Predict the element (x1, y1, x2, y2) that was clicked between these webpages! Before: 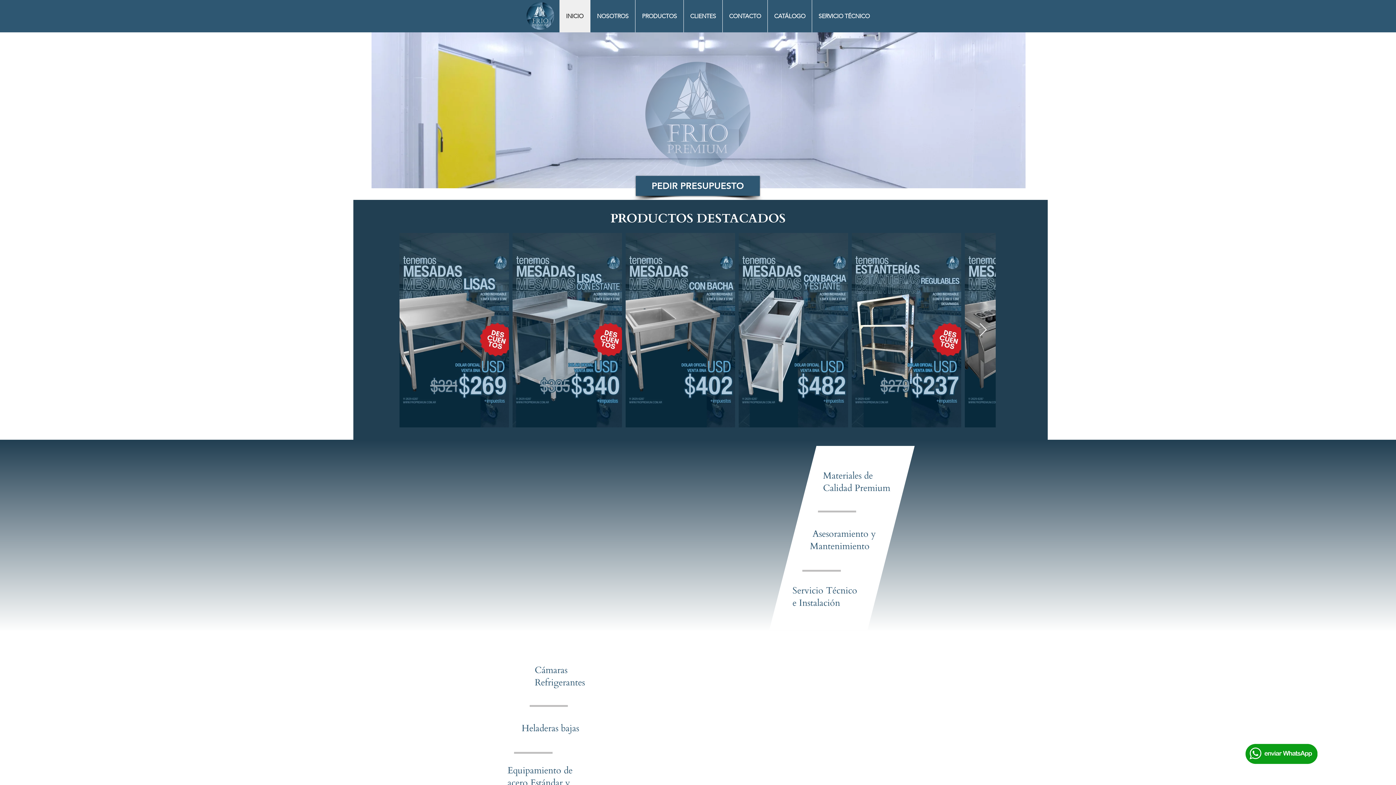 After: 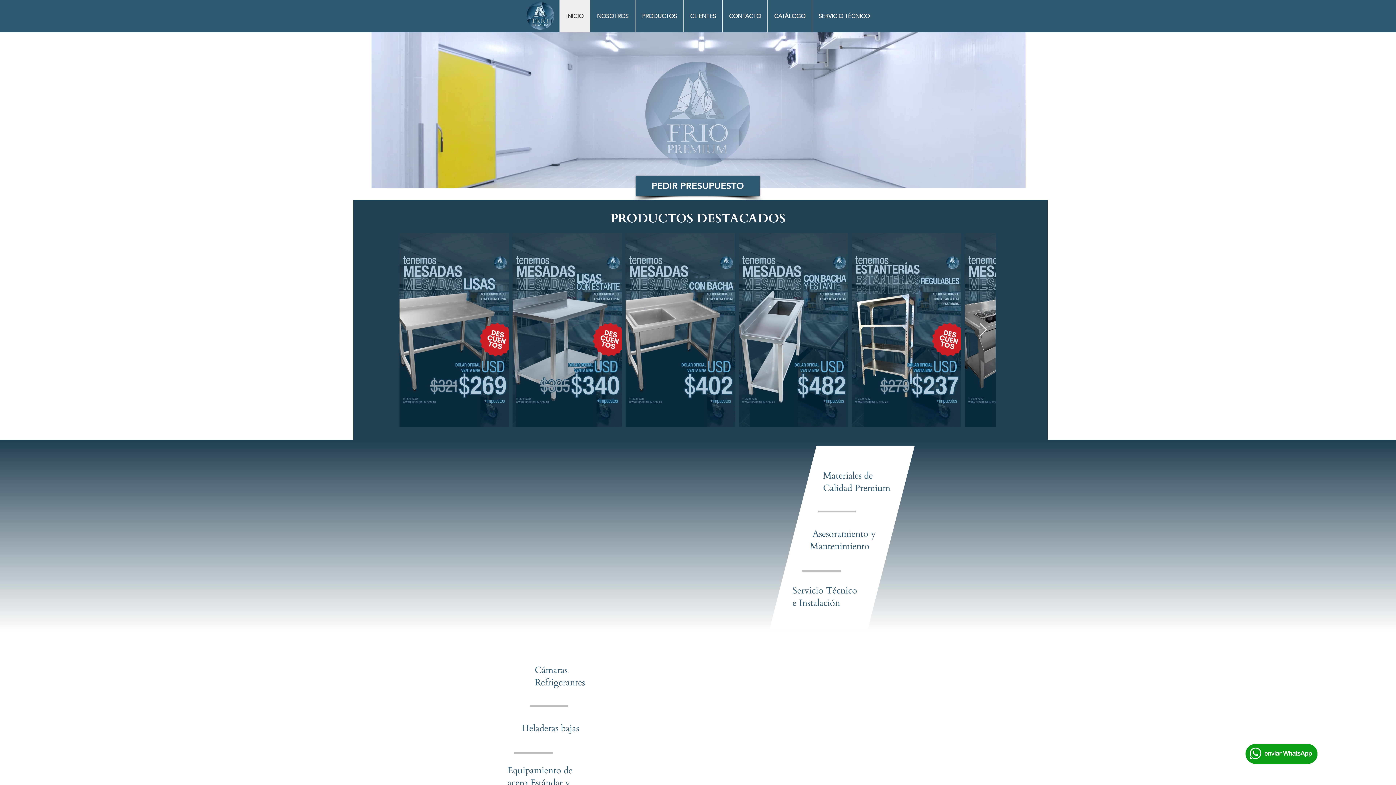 Action: bbox: (559, 0, 590, 32) label: INICIO